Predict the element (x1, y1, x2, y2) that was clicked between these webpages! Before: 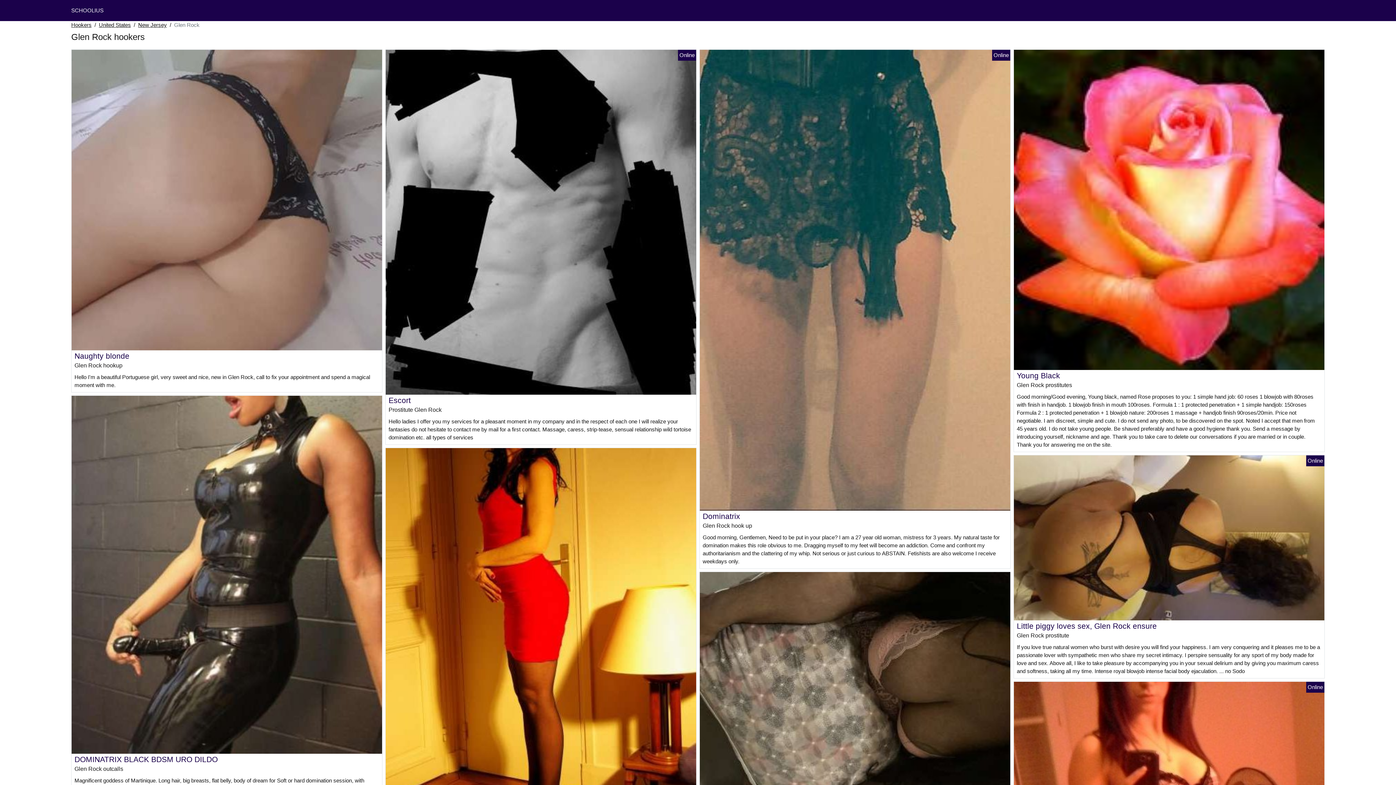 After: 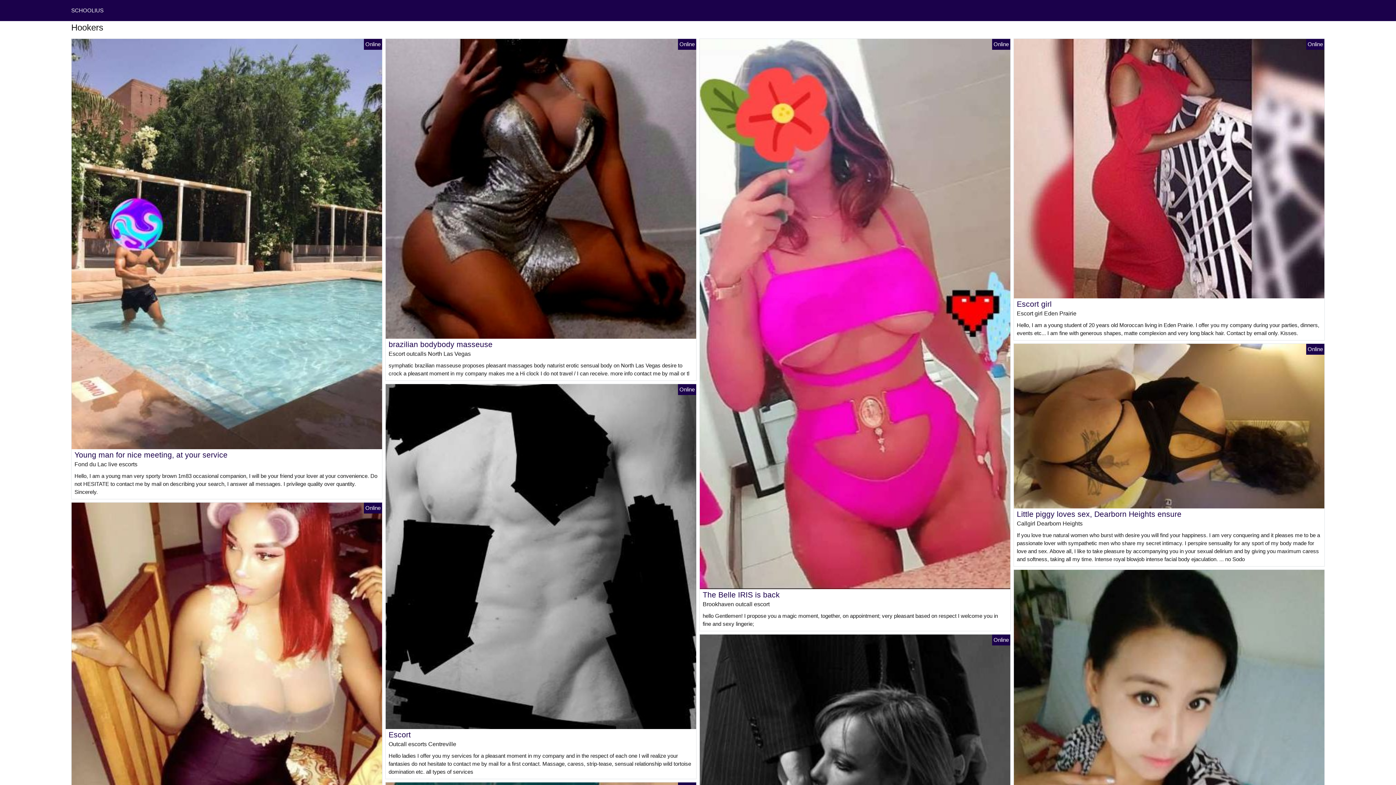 Action: label: SCHOOLIUS bbox: (71, 7, 103, 13)